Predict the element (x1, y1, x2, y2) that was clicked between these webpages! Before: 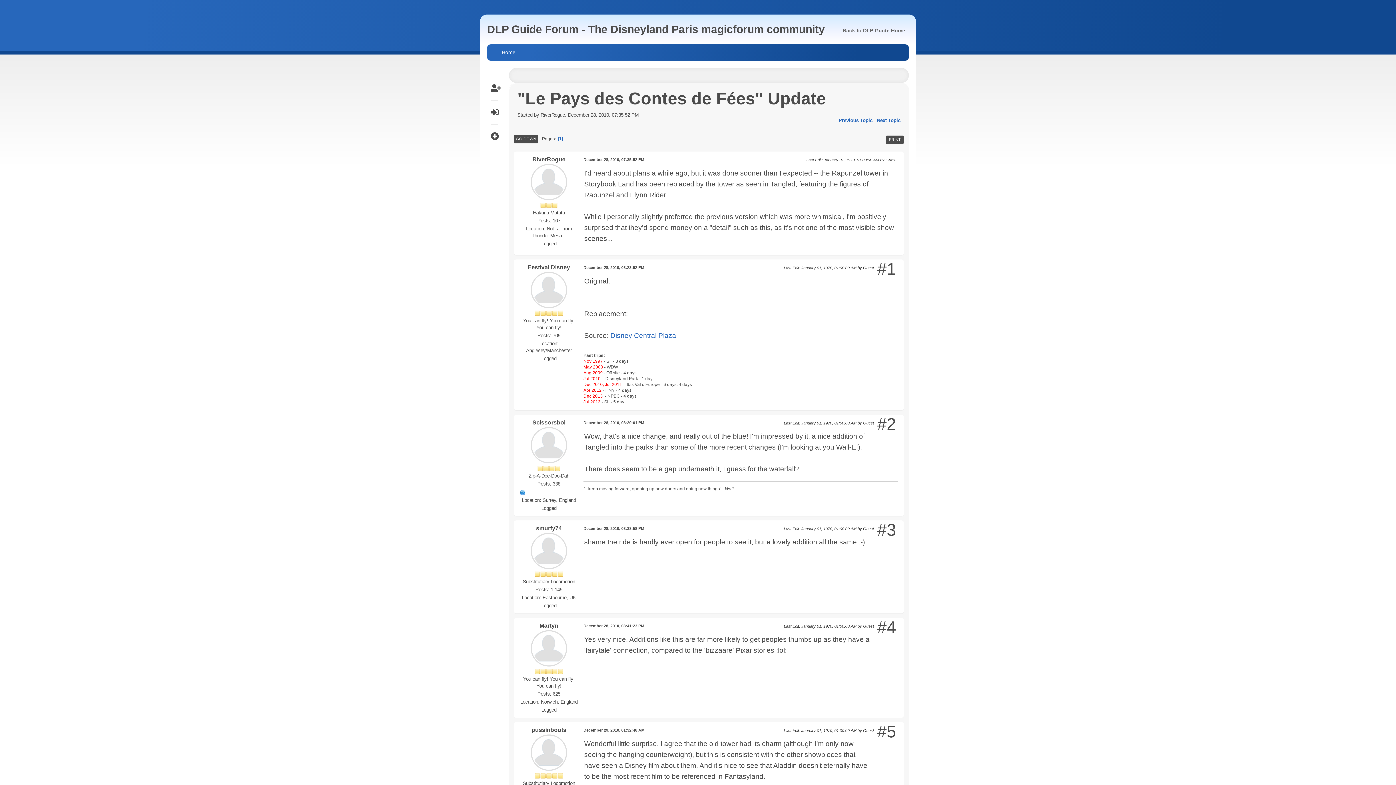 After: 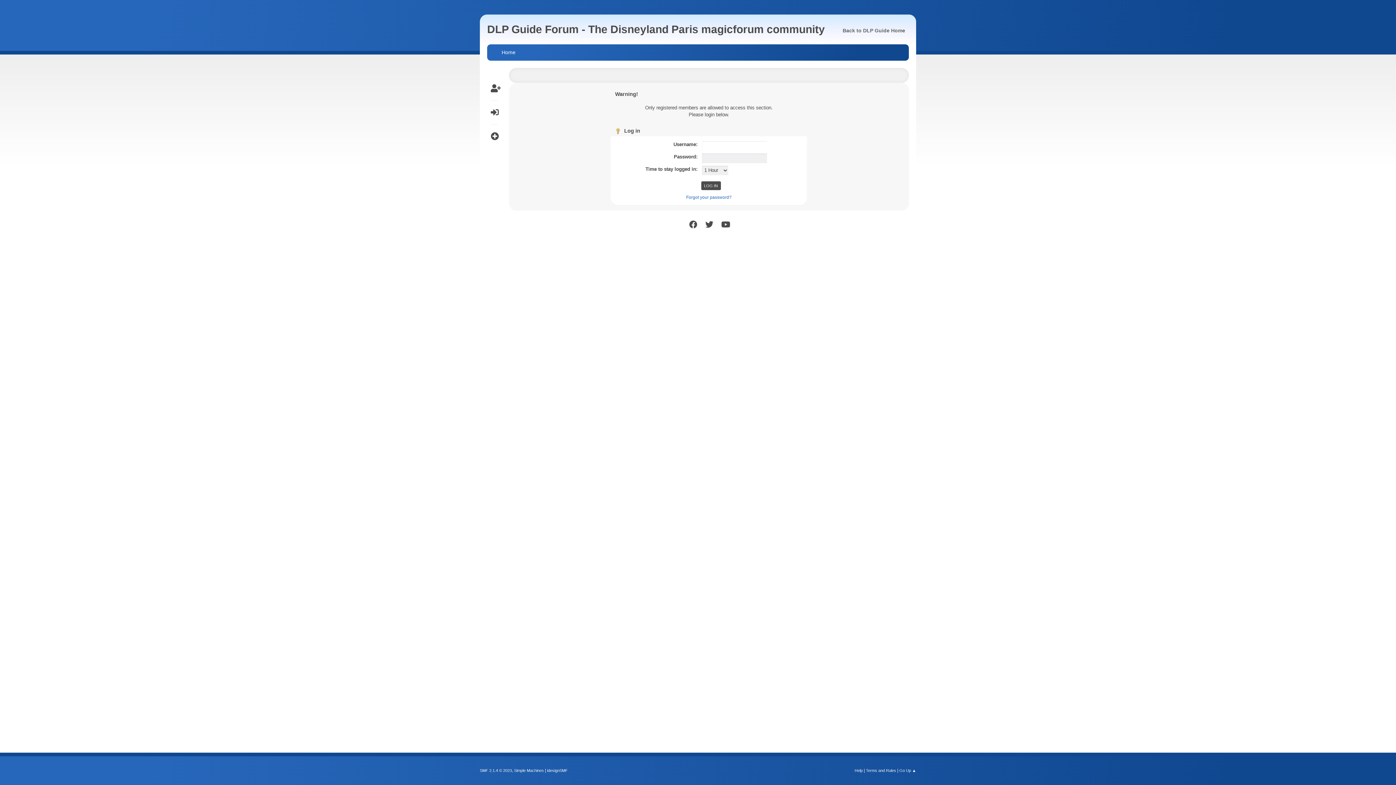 Action: bbox: (530, 750, 567, 755)